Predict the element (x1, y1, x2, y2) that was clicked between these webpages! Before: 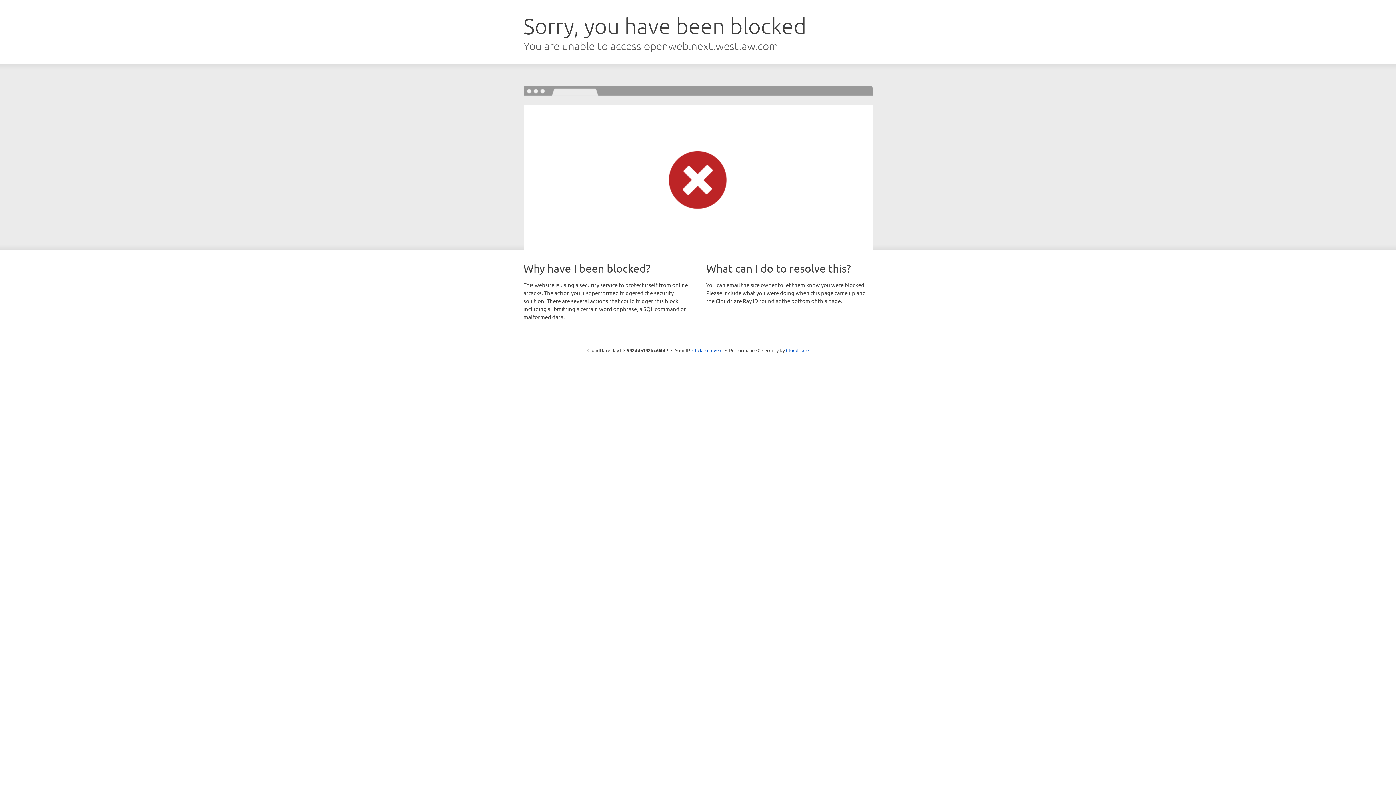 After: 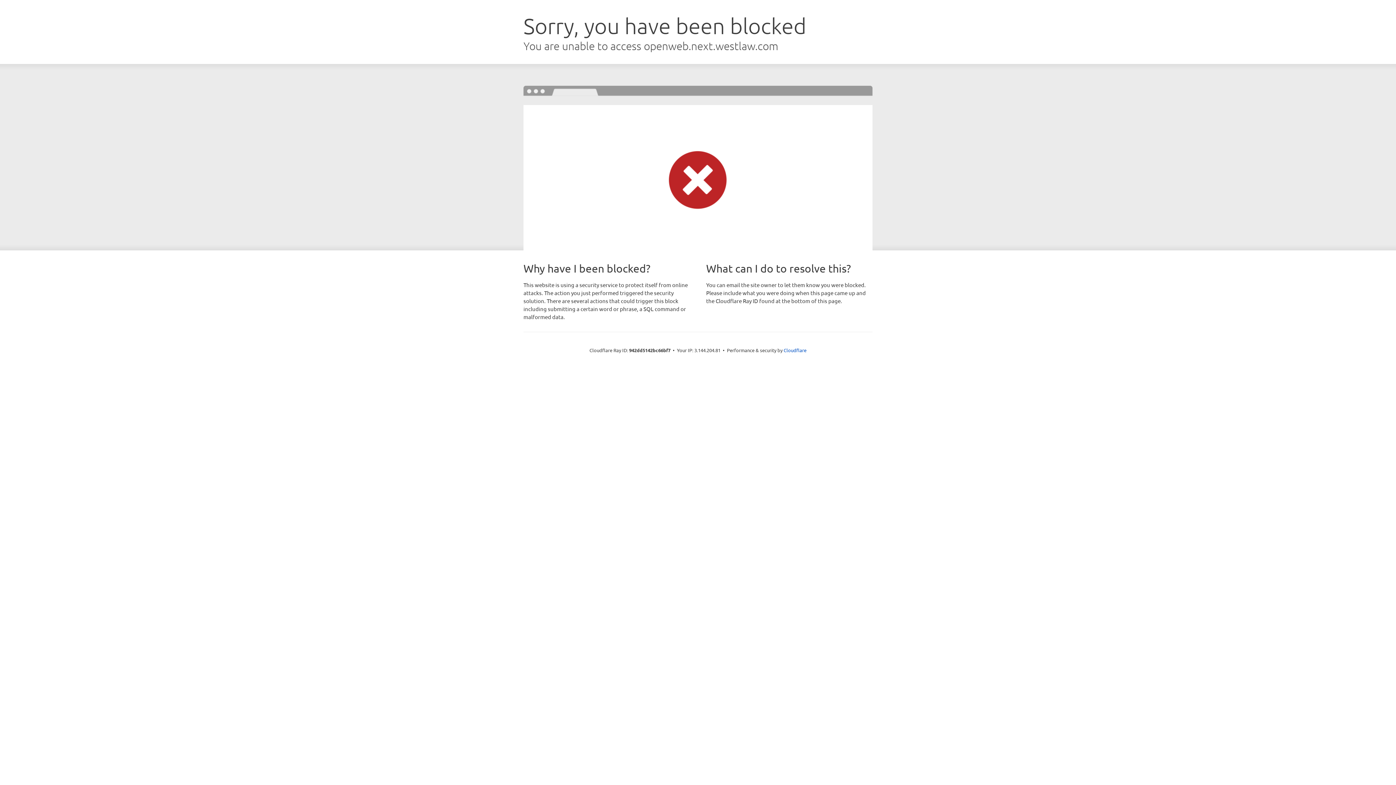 Action: label: Click to reveal bbox: (692, 346, 722, 353)